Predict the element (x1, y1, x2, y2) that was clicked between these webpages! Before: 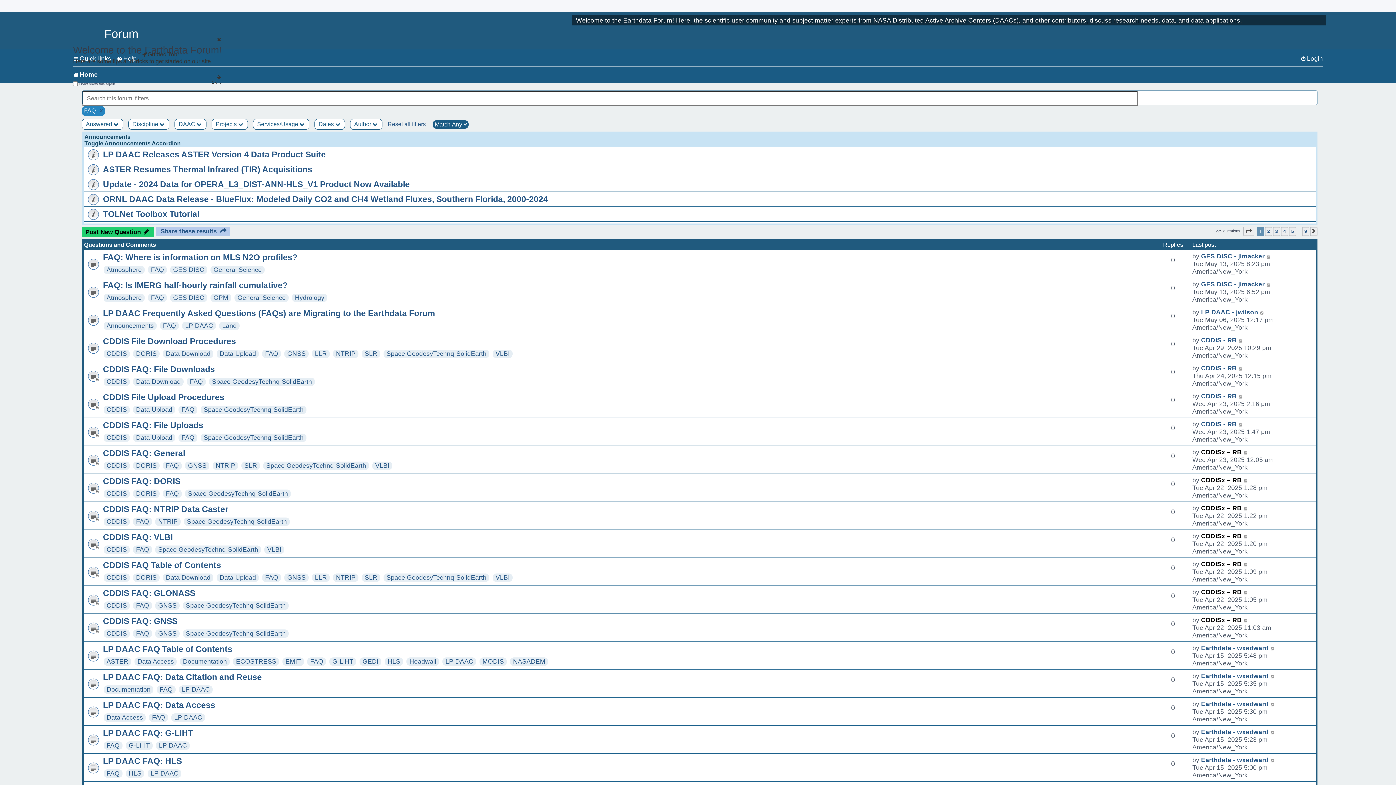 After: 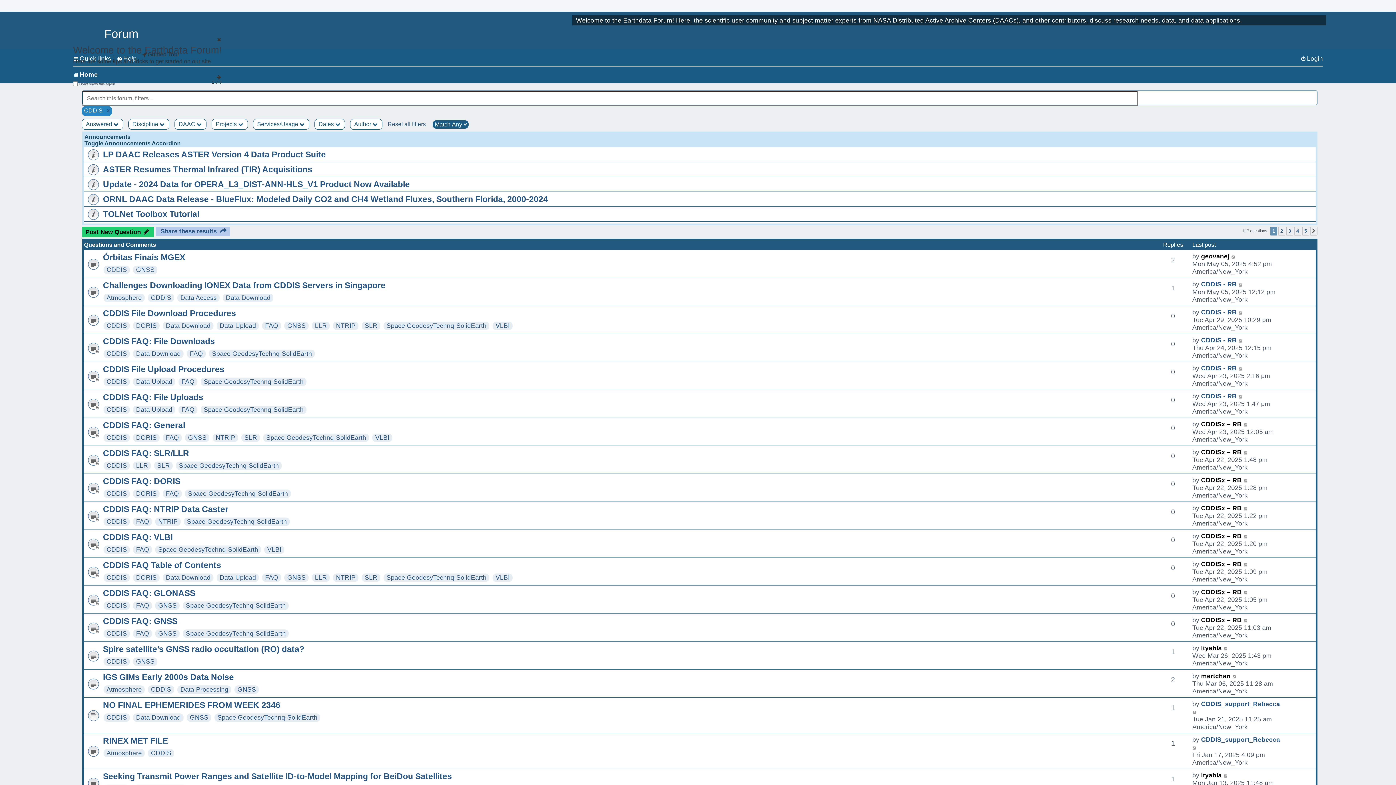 Action: label: CDDIS bbox: (106, 350, 126, 357)